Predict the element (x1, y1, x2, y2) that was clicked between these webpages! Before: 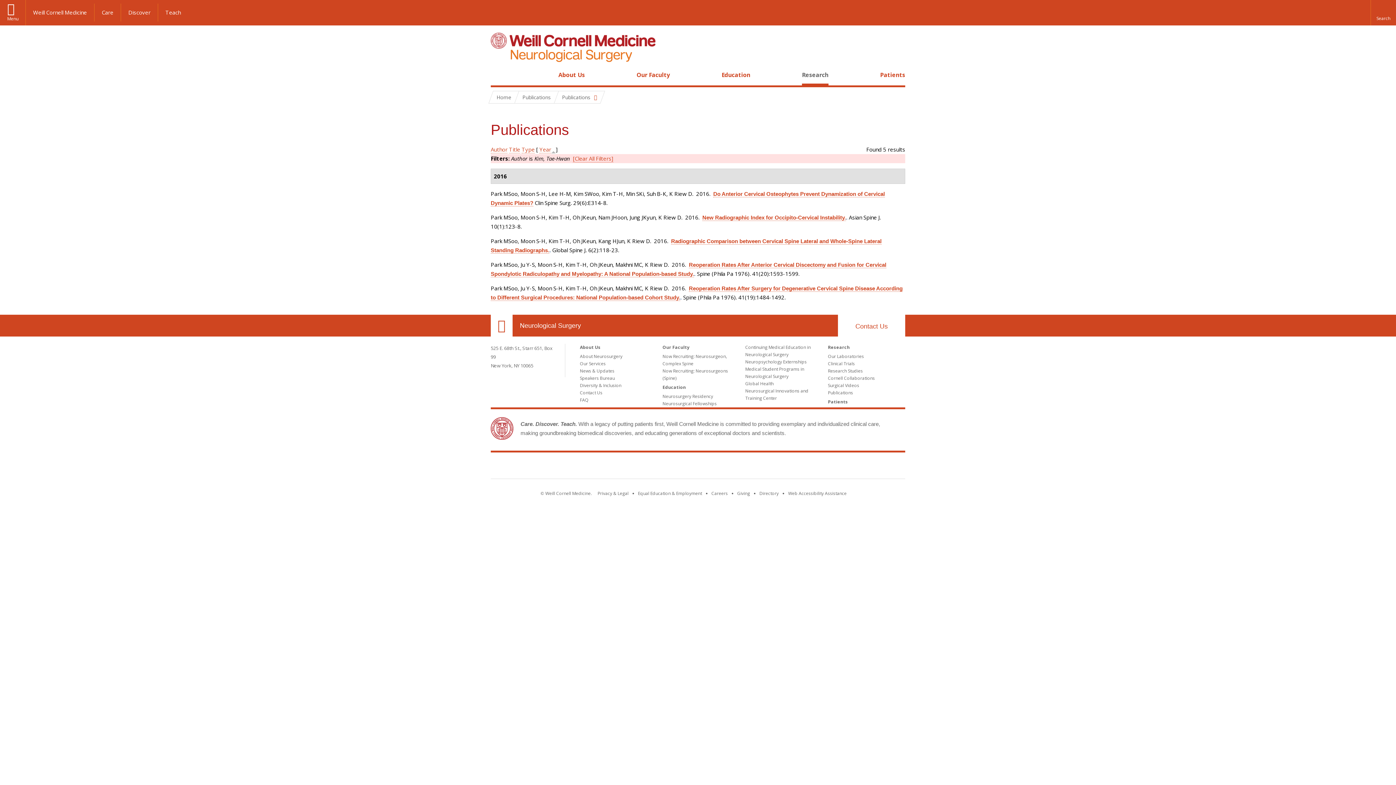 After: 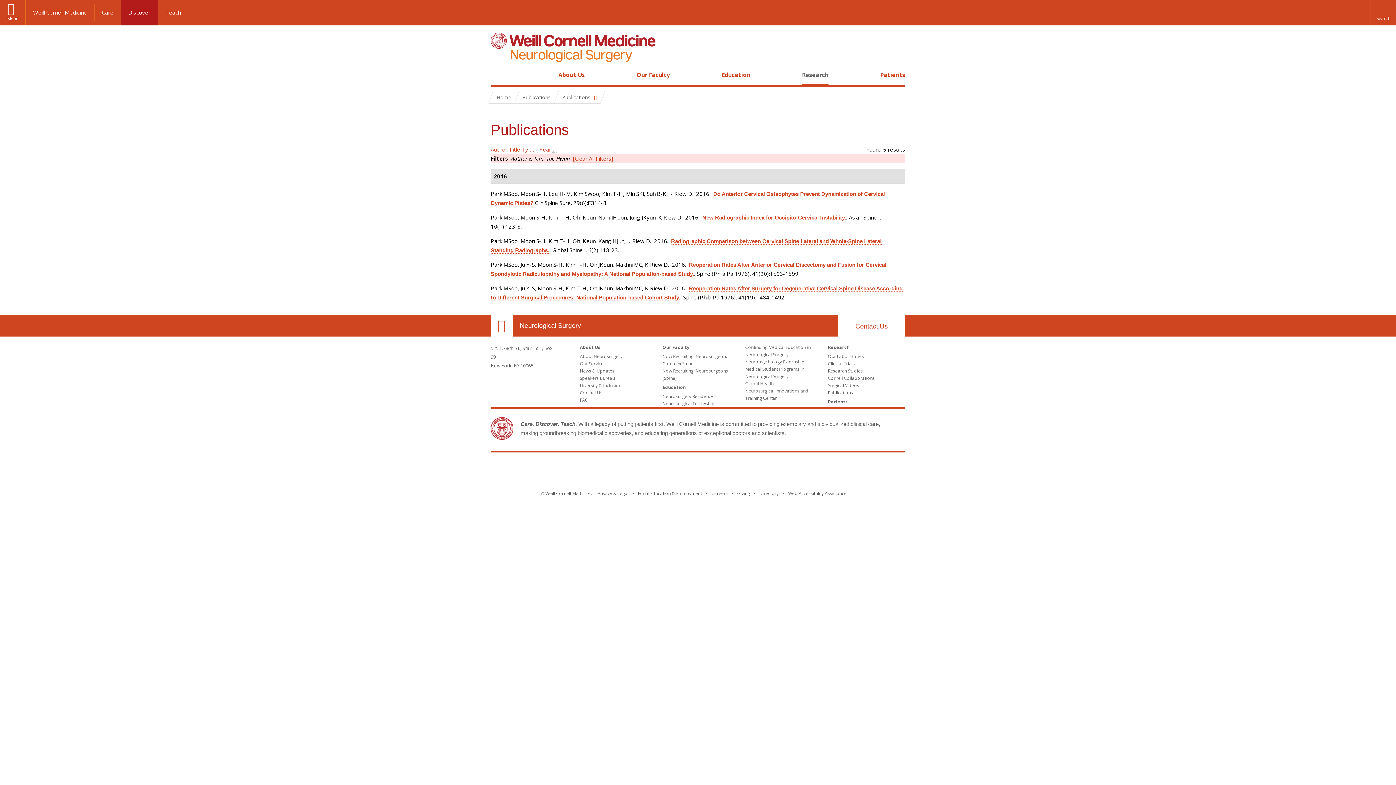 Action: label: Discover bbox: (121, 3, 158, 21)